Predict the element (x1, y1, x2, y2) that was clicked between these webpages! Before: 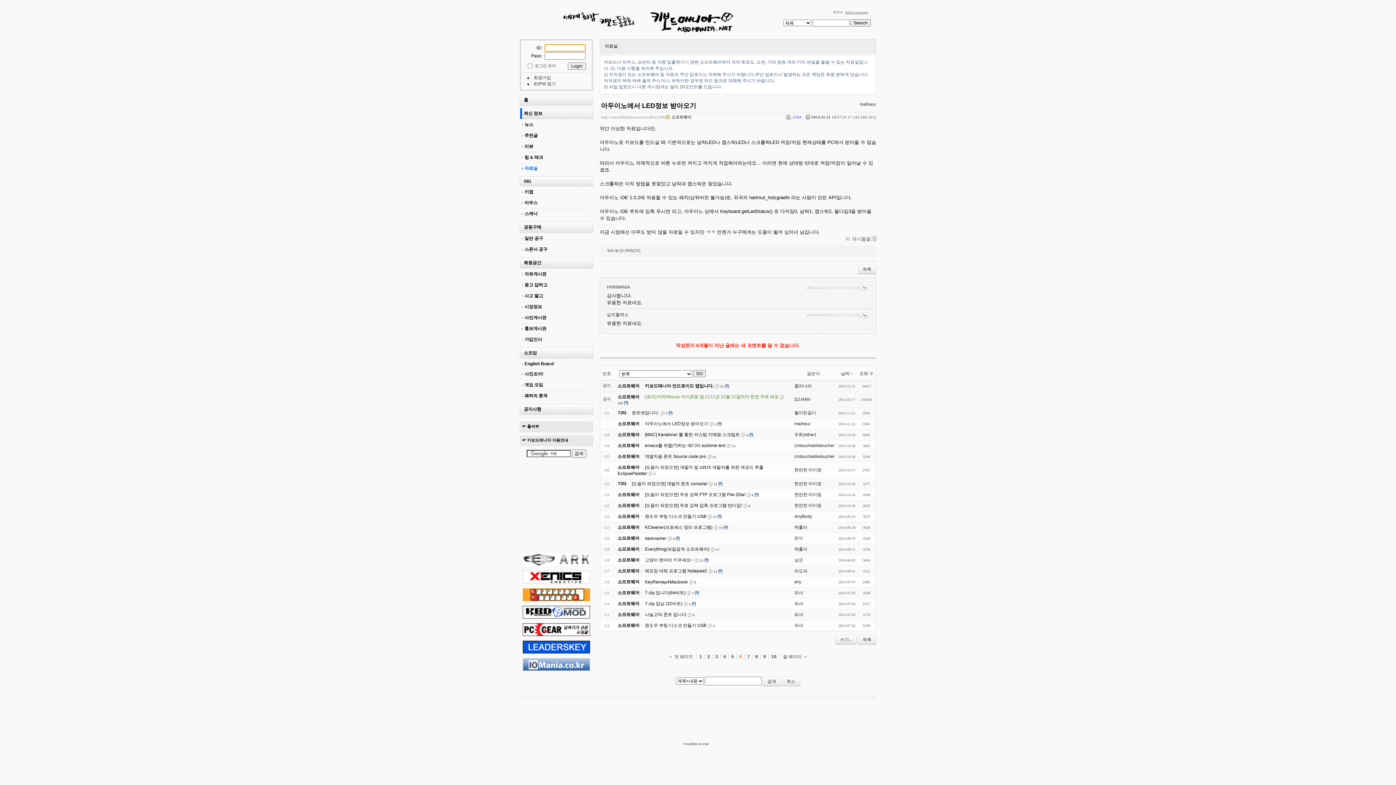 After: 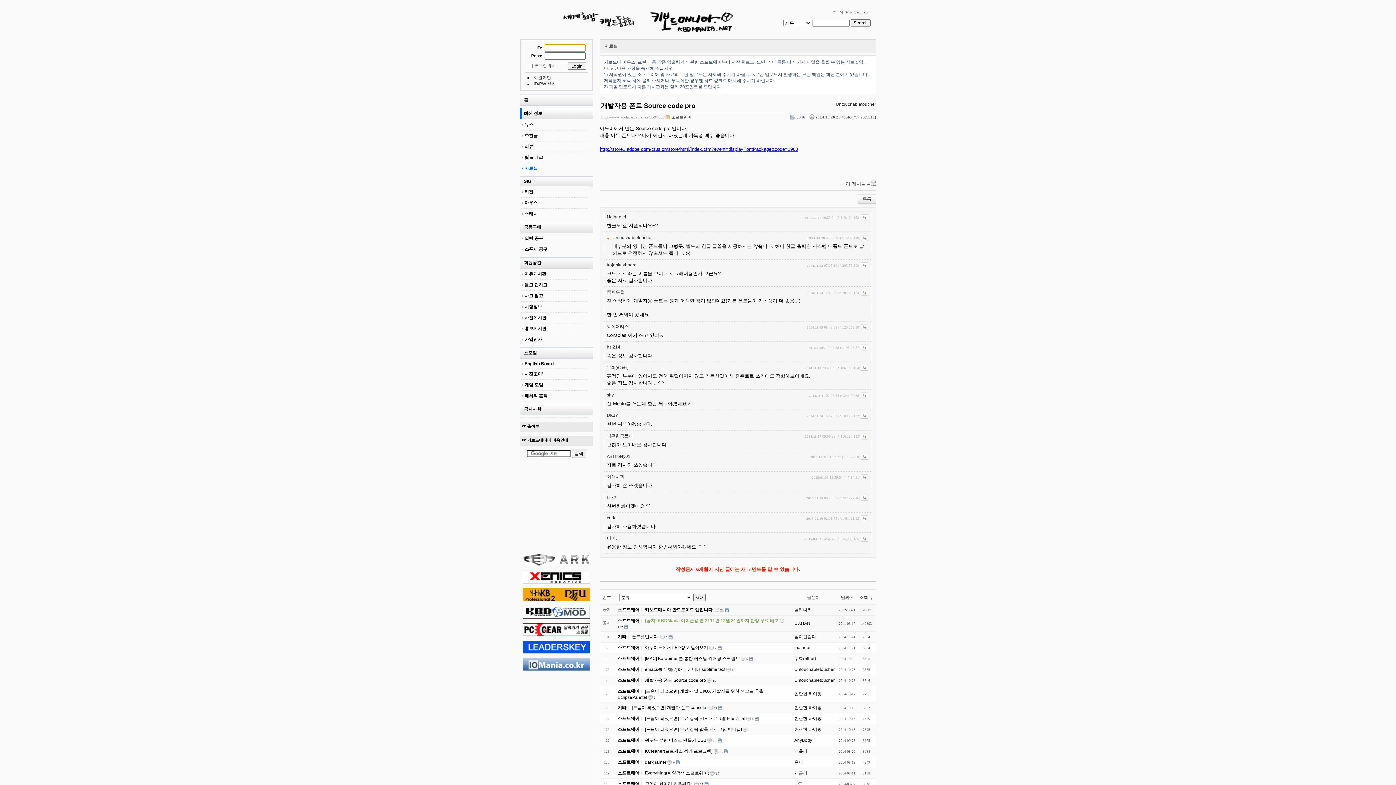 Action: bbox: (645, 454, 706, 459) label: 개발자용 폰트 Source code pro